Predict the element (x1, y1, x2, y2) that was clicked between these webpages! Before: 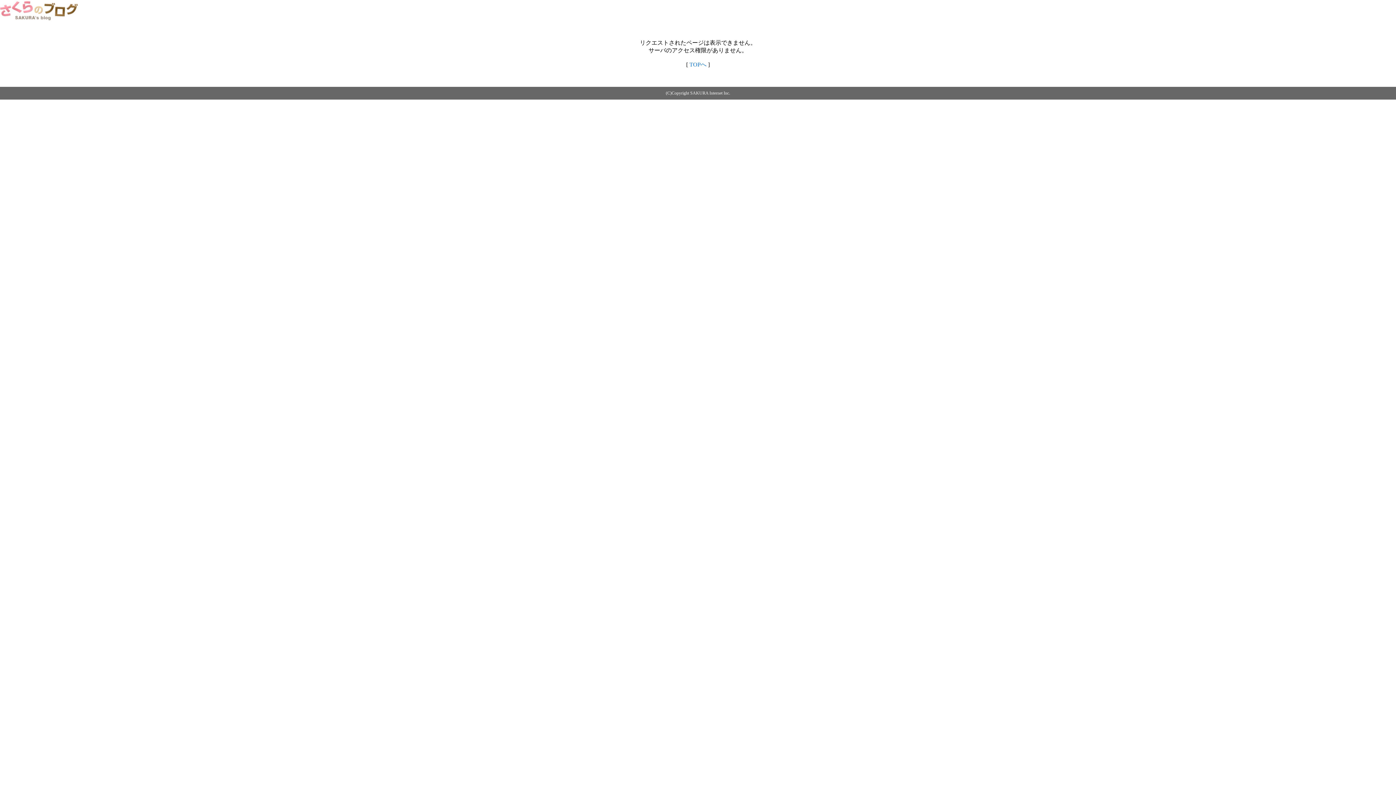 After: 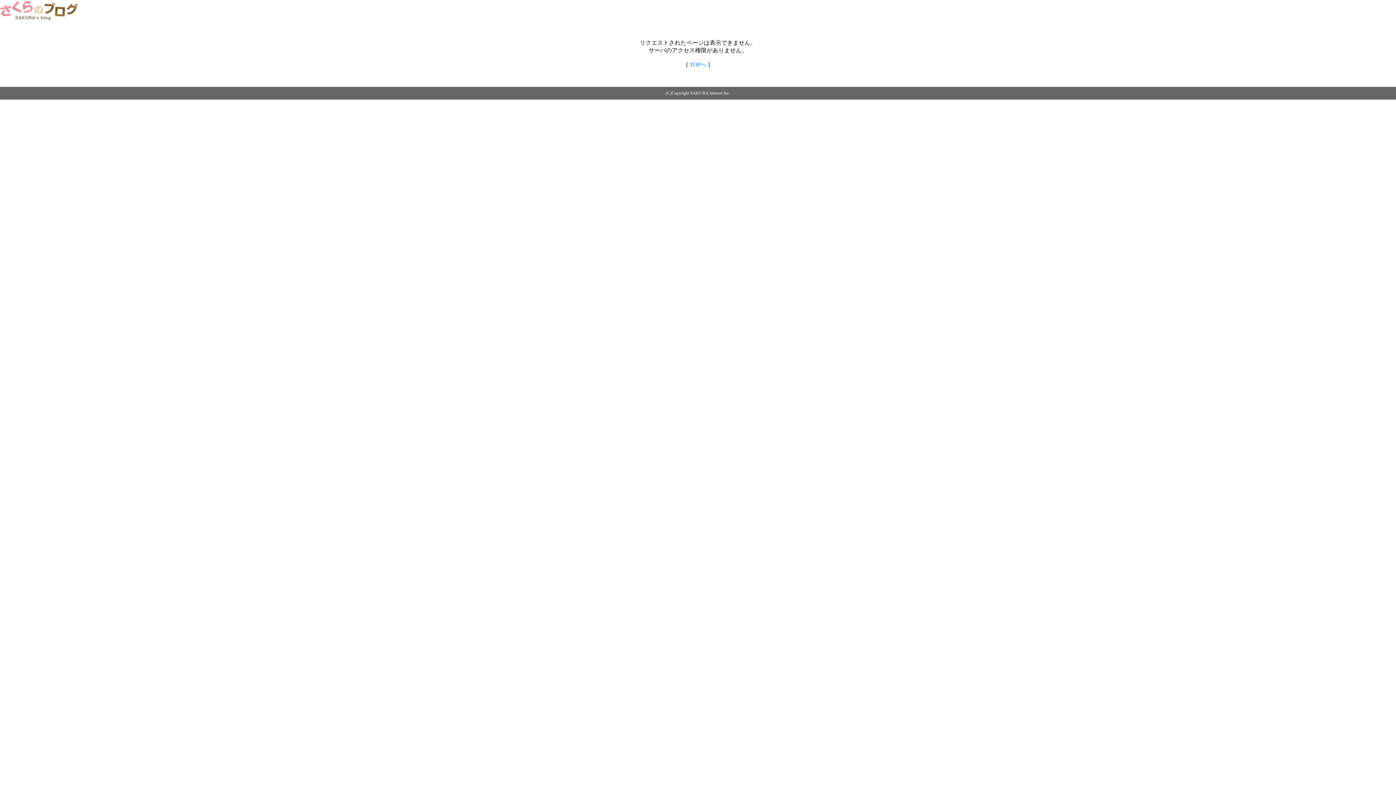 Action: bbox: (689, 61, 706, 67) label: TOPへ